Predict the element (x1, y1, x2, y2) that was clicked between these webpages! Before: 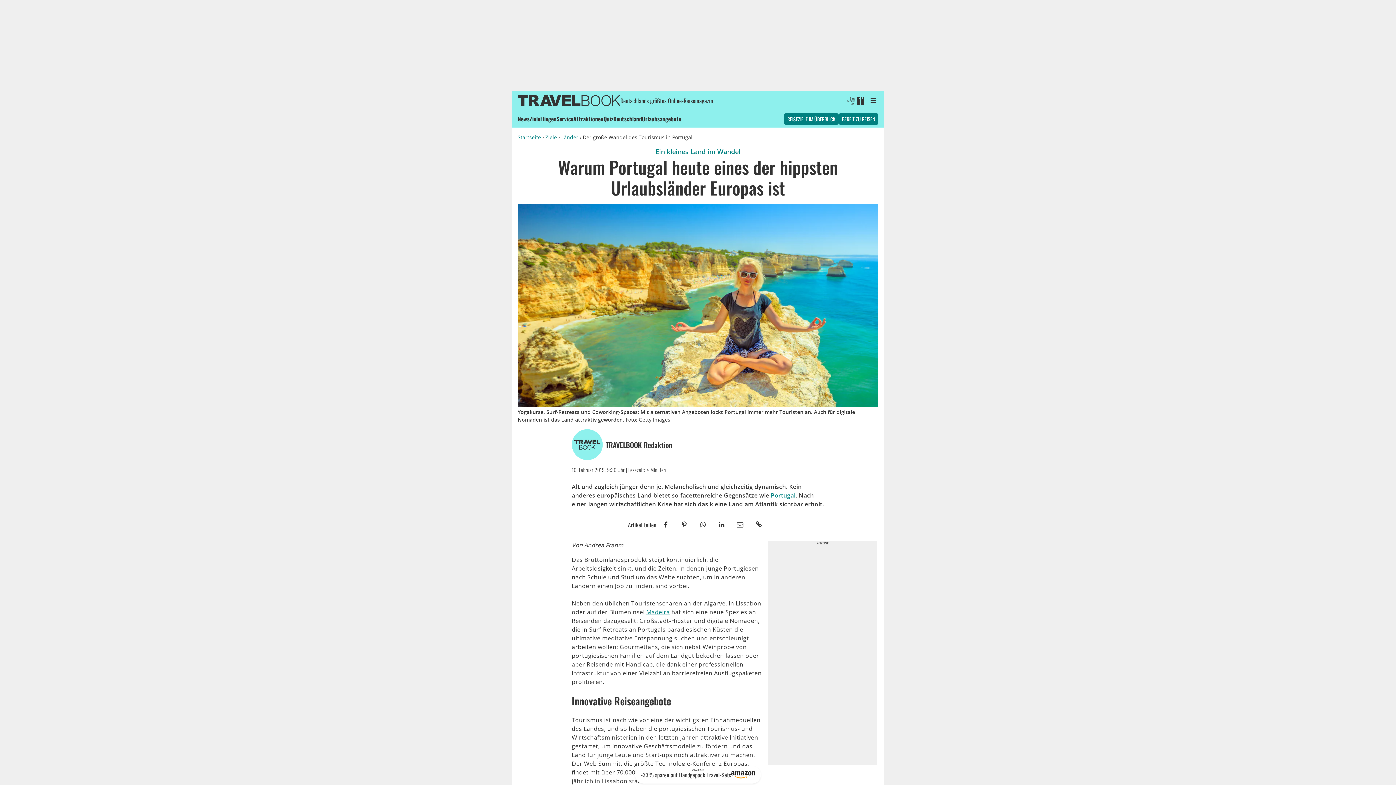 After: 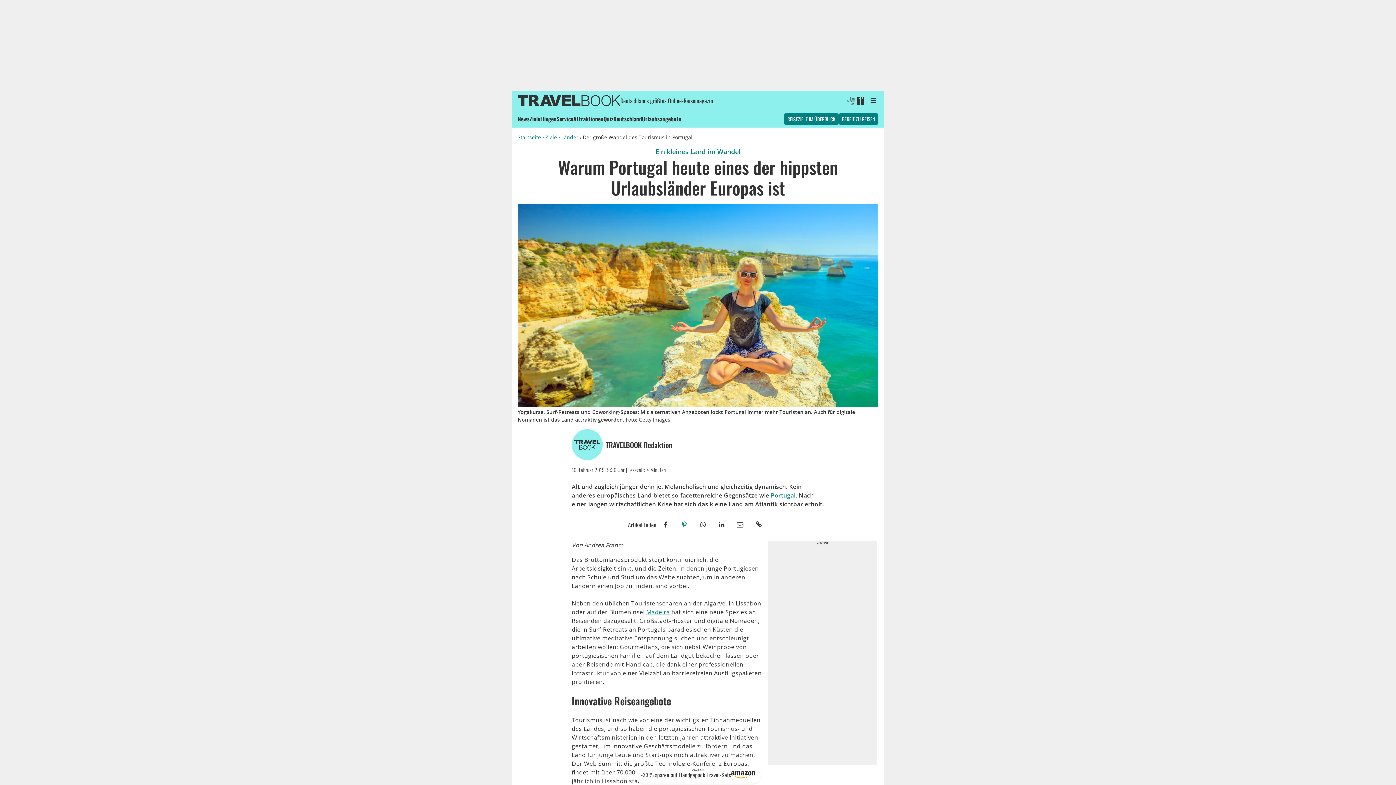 Action: bbox: (675, 517, 693, 532)